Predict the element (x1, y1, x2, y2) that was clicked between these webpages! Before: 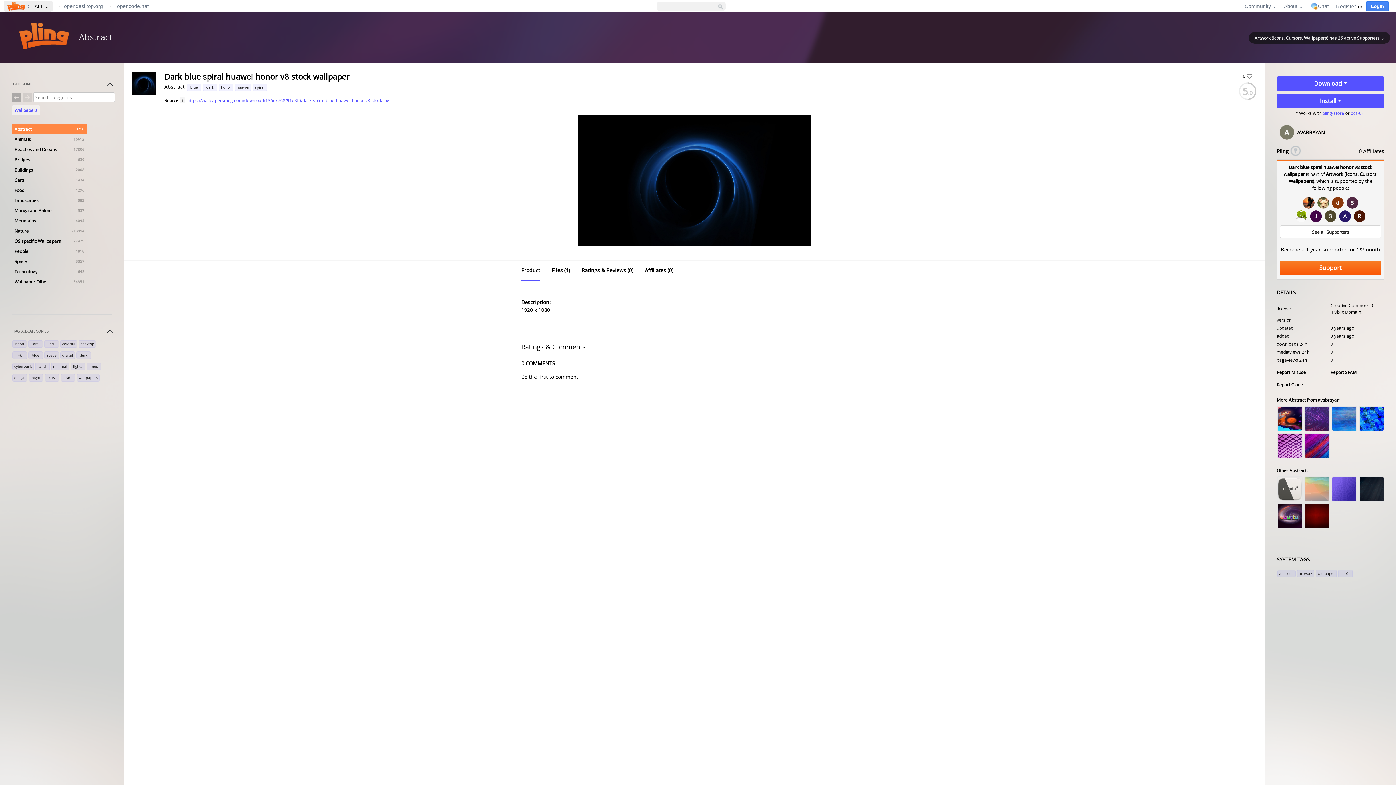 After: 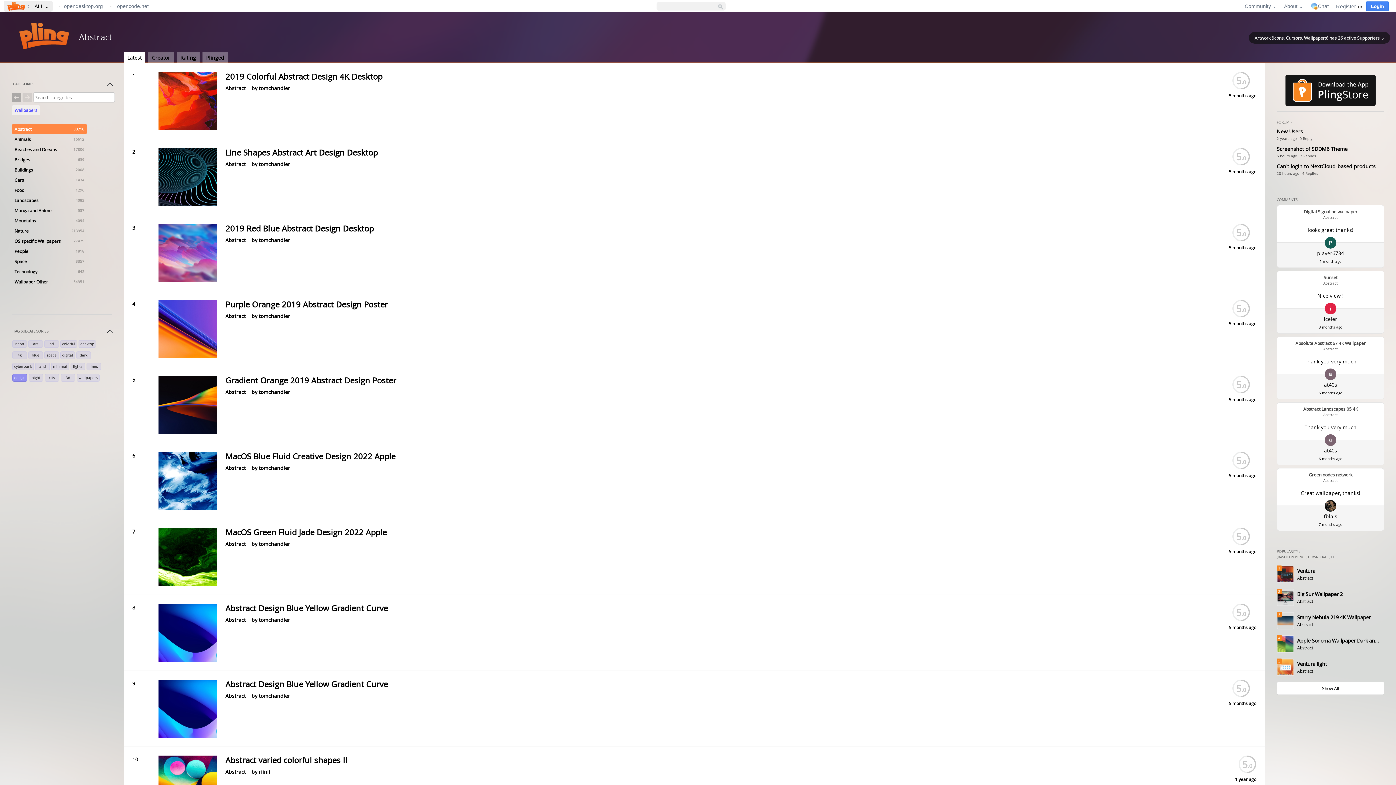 Action: bbox: (11, 373, 28, 380) label: design